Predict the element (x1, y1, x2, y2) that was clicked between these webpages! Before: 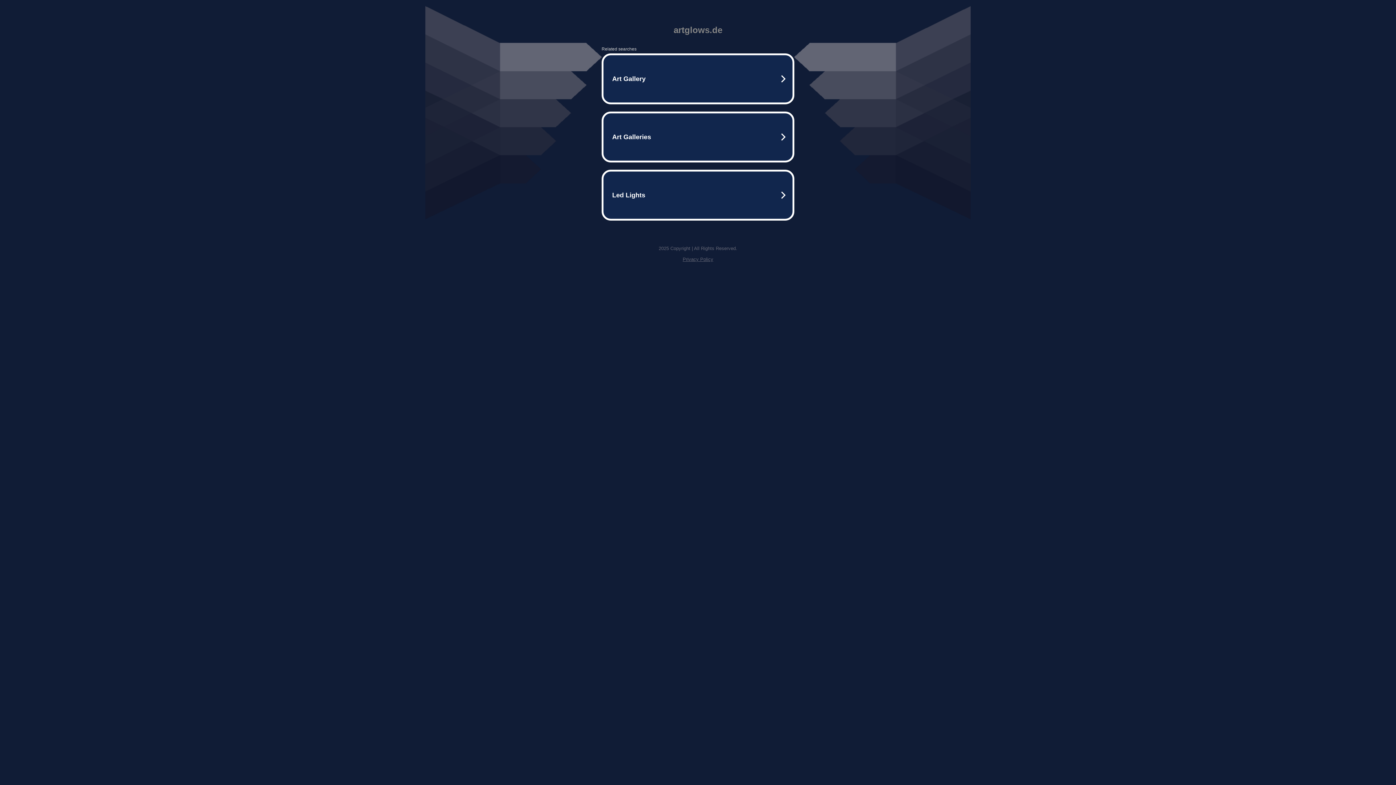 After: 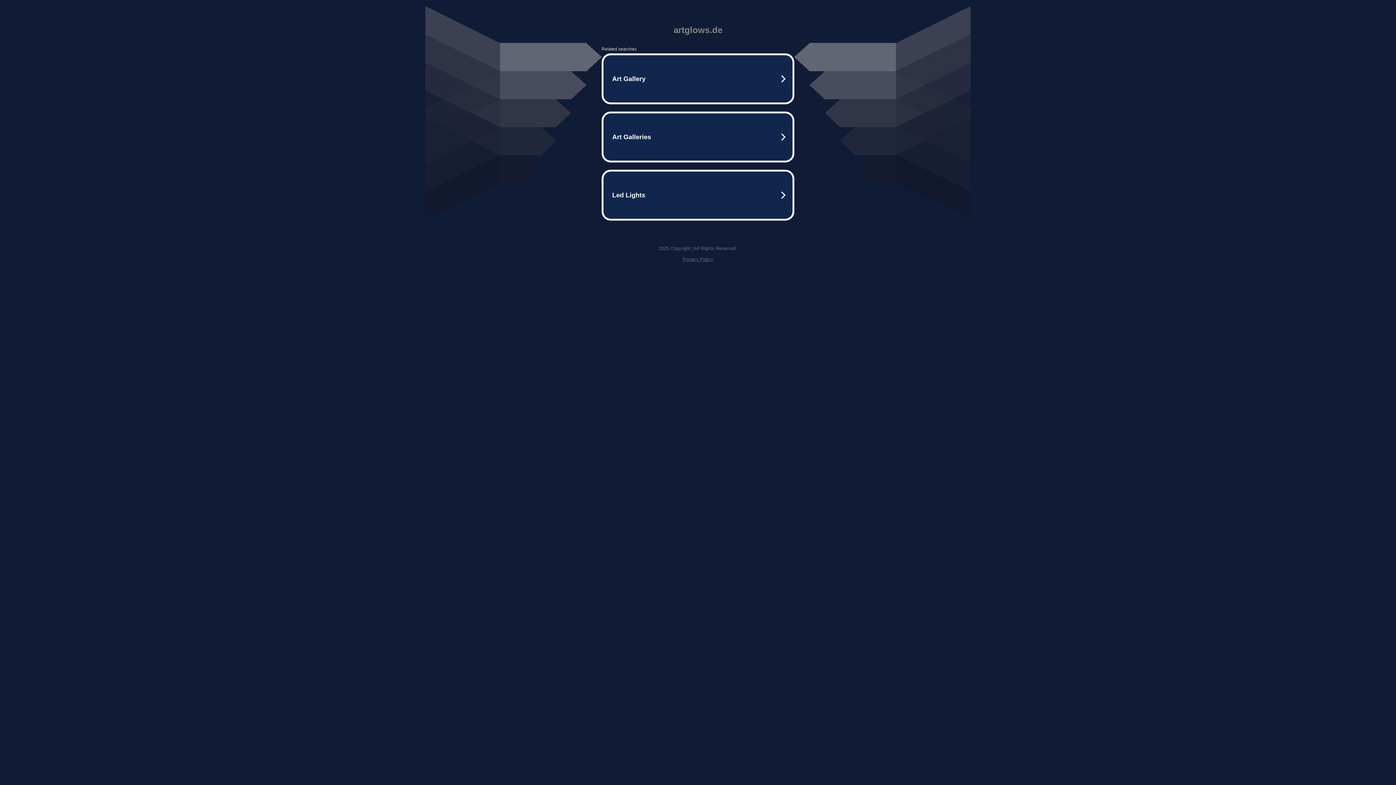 Action: bbox: (682, 256, 713, 262) label: Privacy Policy